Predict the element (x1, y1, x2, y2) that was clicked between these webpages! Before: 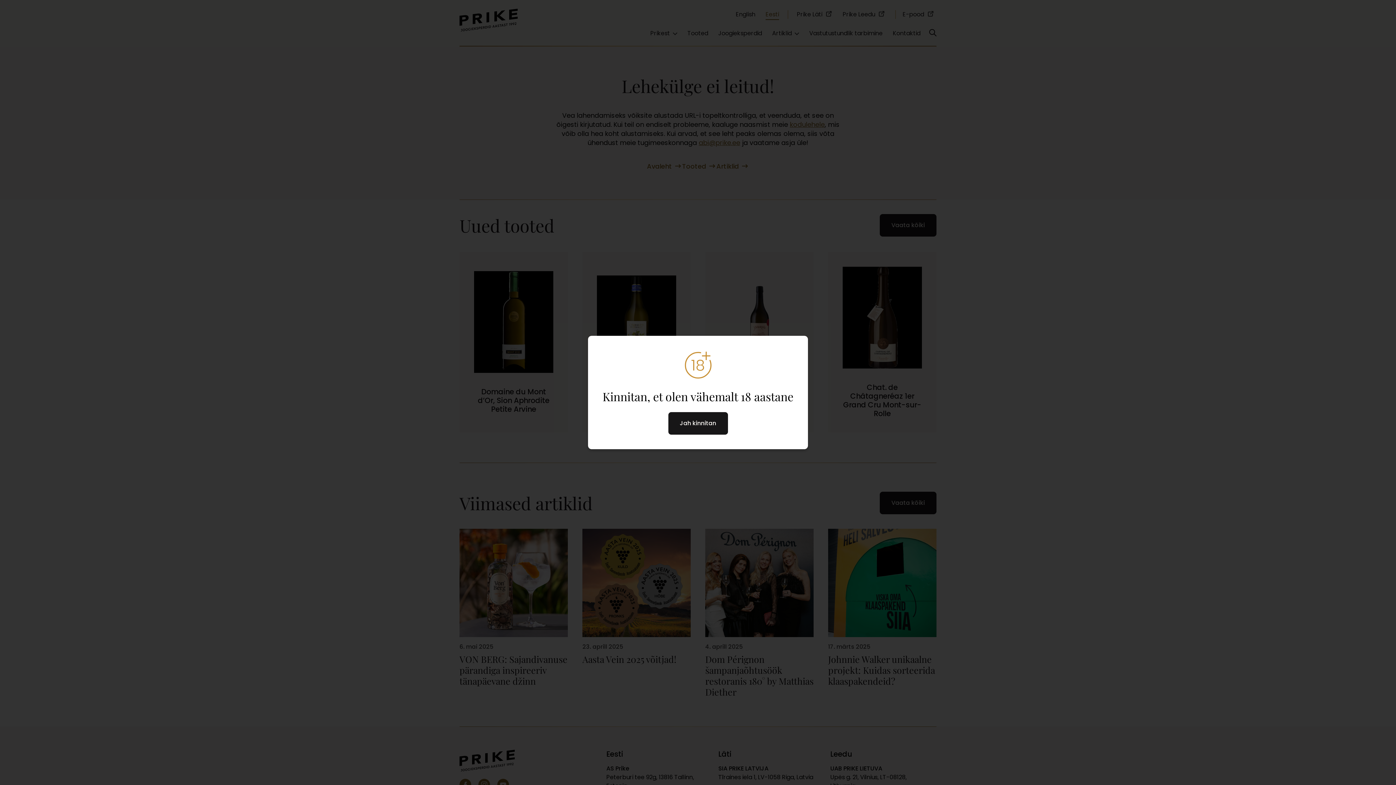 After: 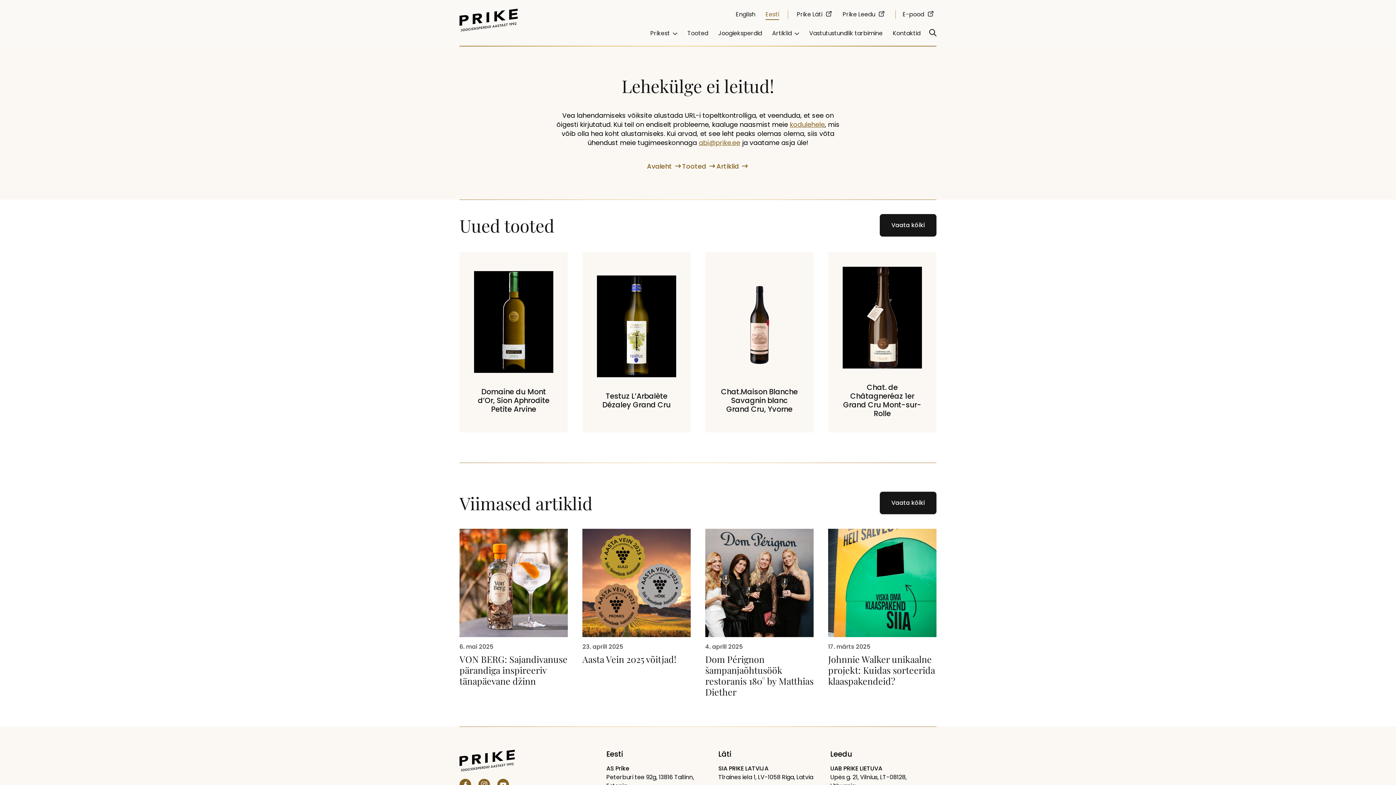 Action: bbox: (668, 412, 728, 434) label: Jah kinnitan